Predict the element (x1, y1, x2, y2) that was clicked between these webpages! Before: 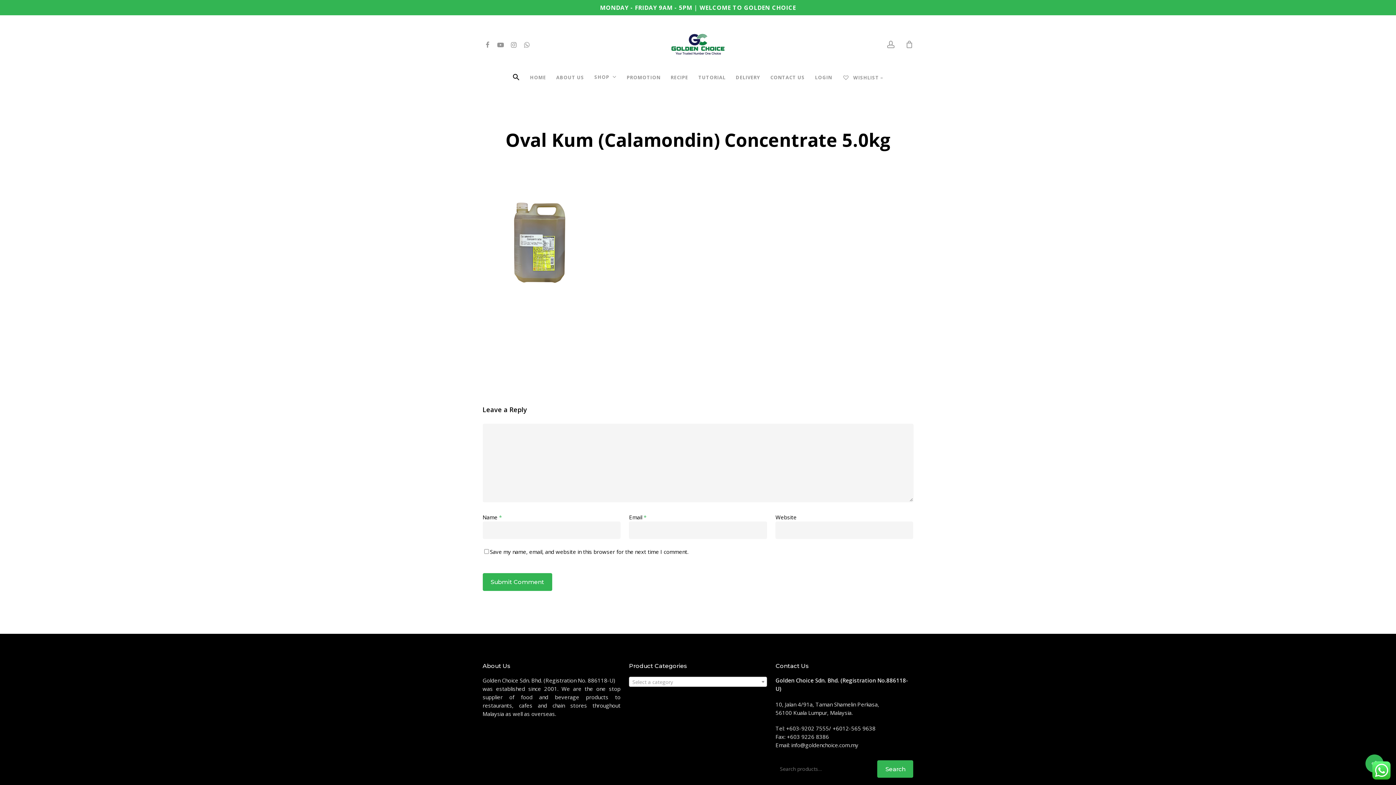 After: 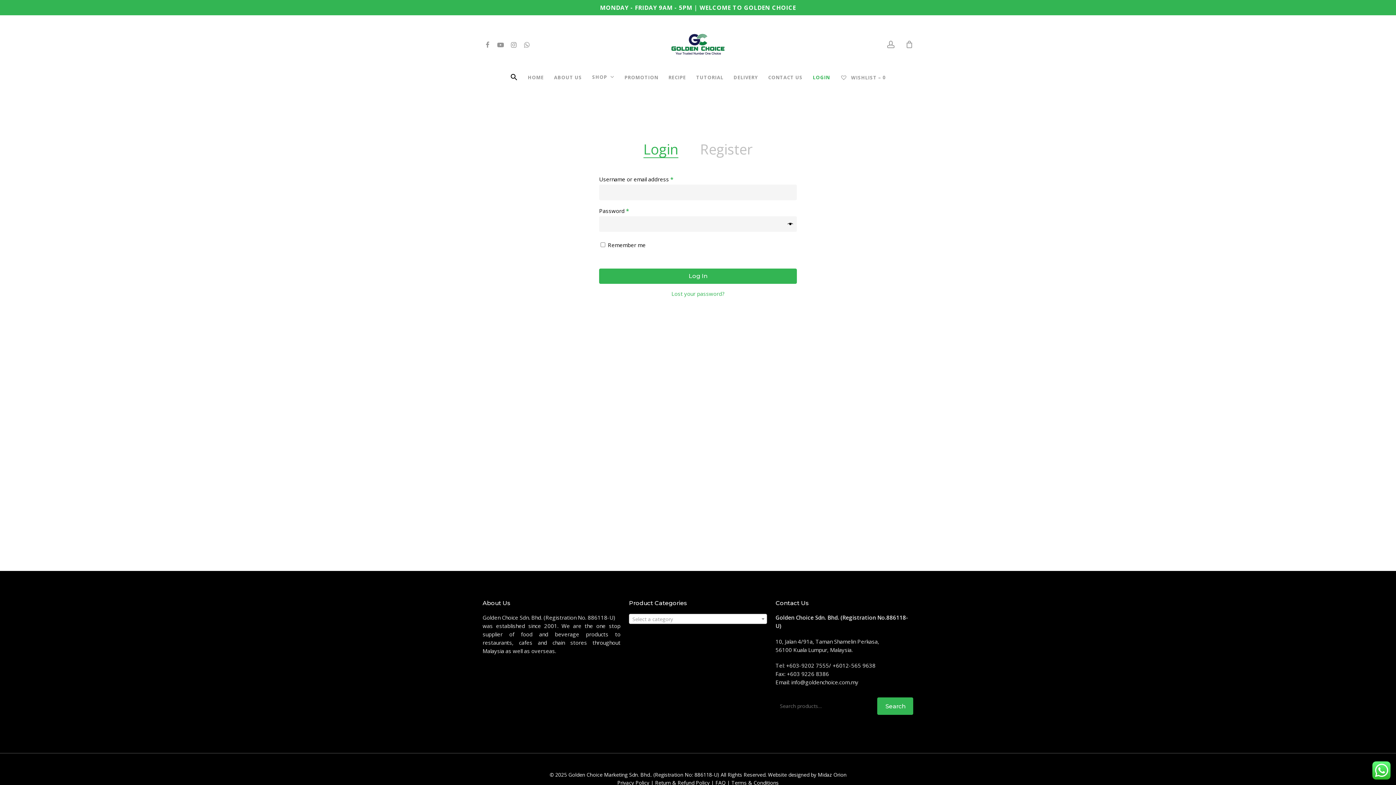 Action: label: LOGIN bbox: (810, 74, 837, 81)